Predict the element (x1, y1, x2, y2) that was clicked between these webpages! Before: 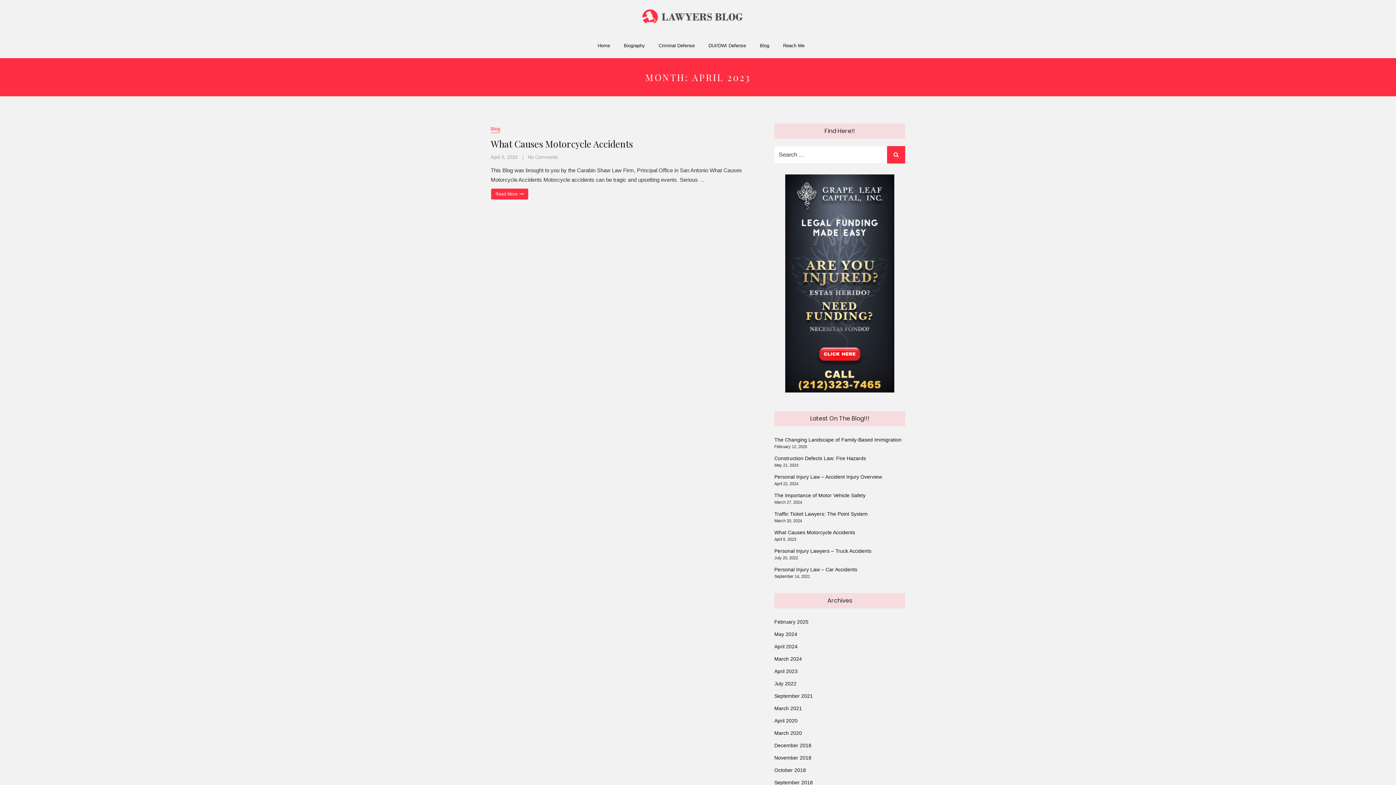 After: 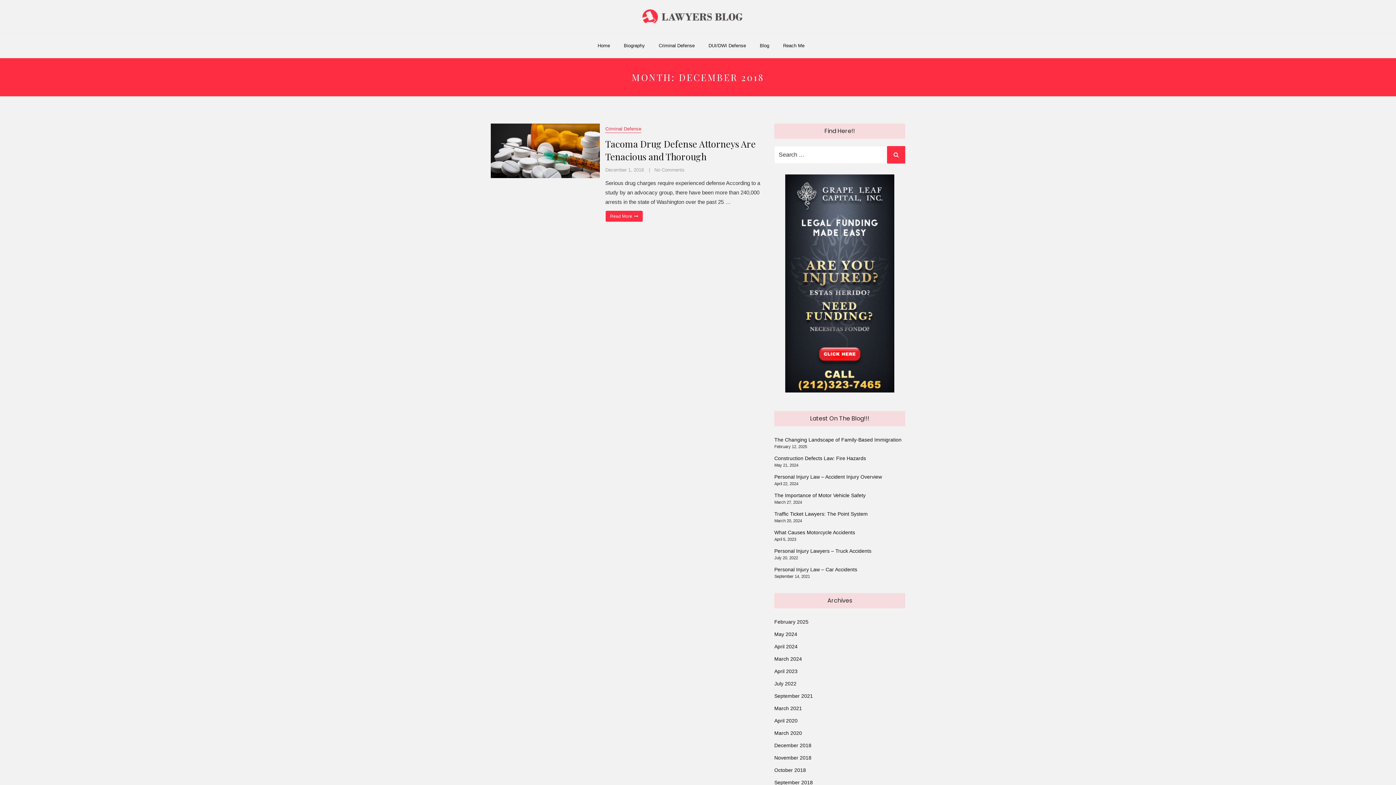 Action: bbox: (774, 742, 811, 748) label: December 2018